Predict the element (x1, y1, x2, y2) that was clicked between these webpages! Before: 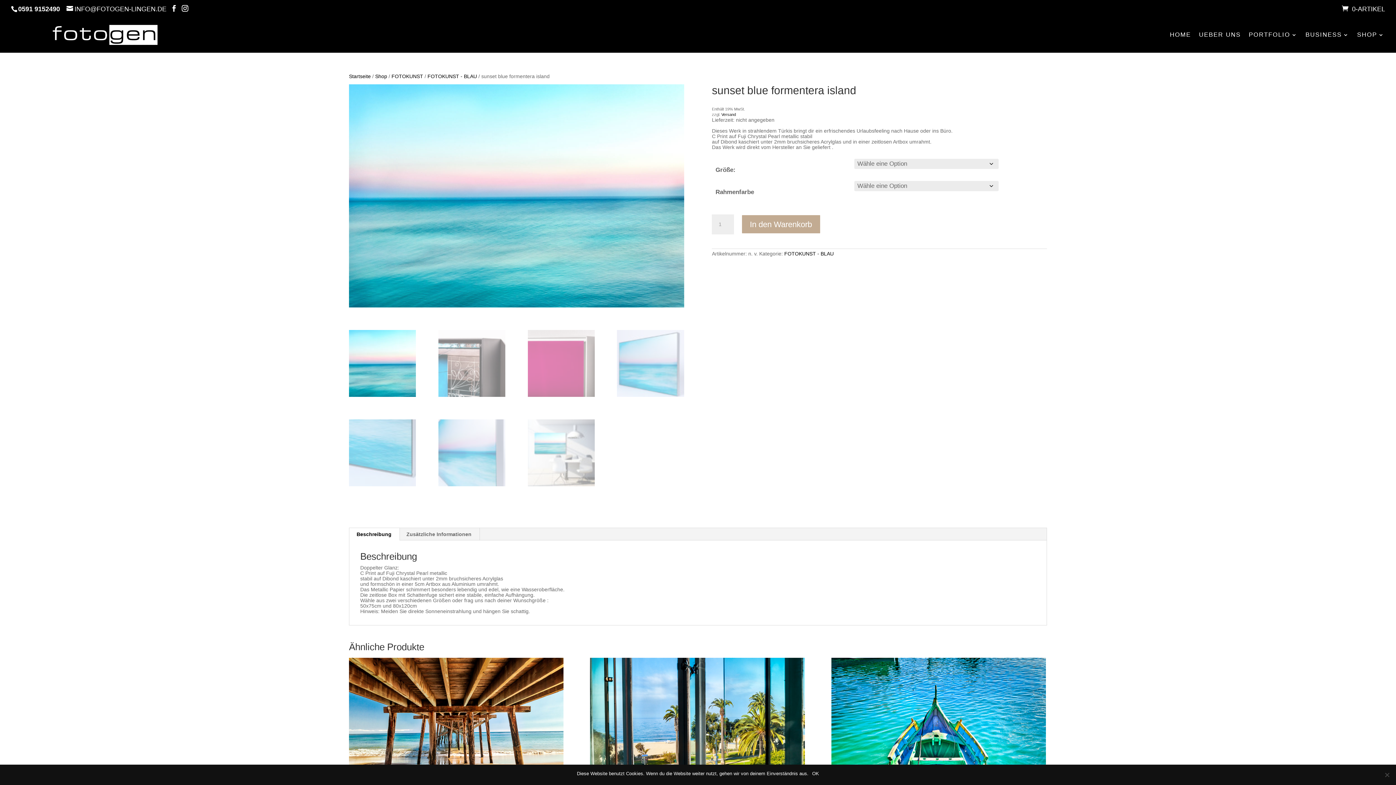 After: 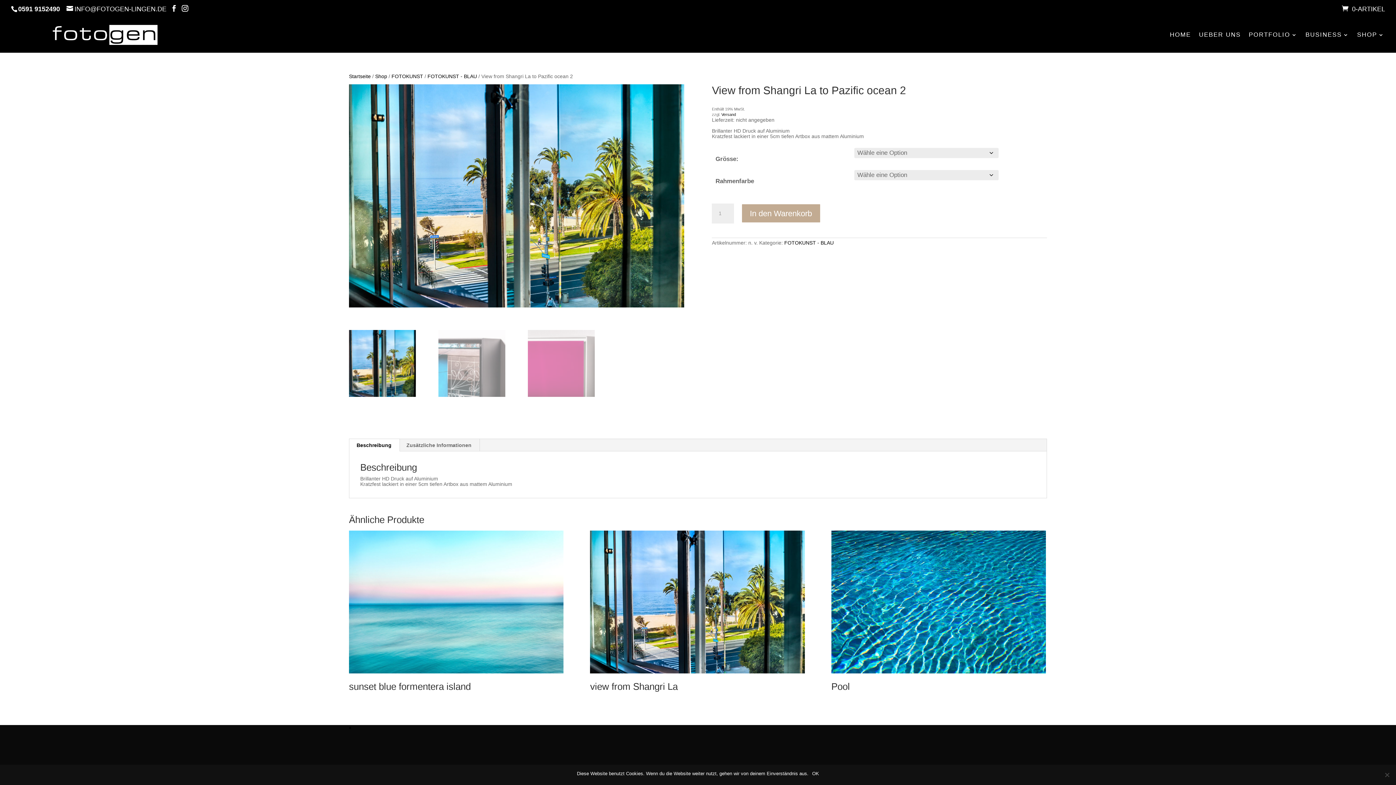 Action: bbox: (590, 658, 804, 824) label: View from Shangri La to Pazific ocean 2